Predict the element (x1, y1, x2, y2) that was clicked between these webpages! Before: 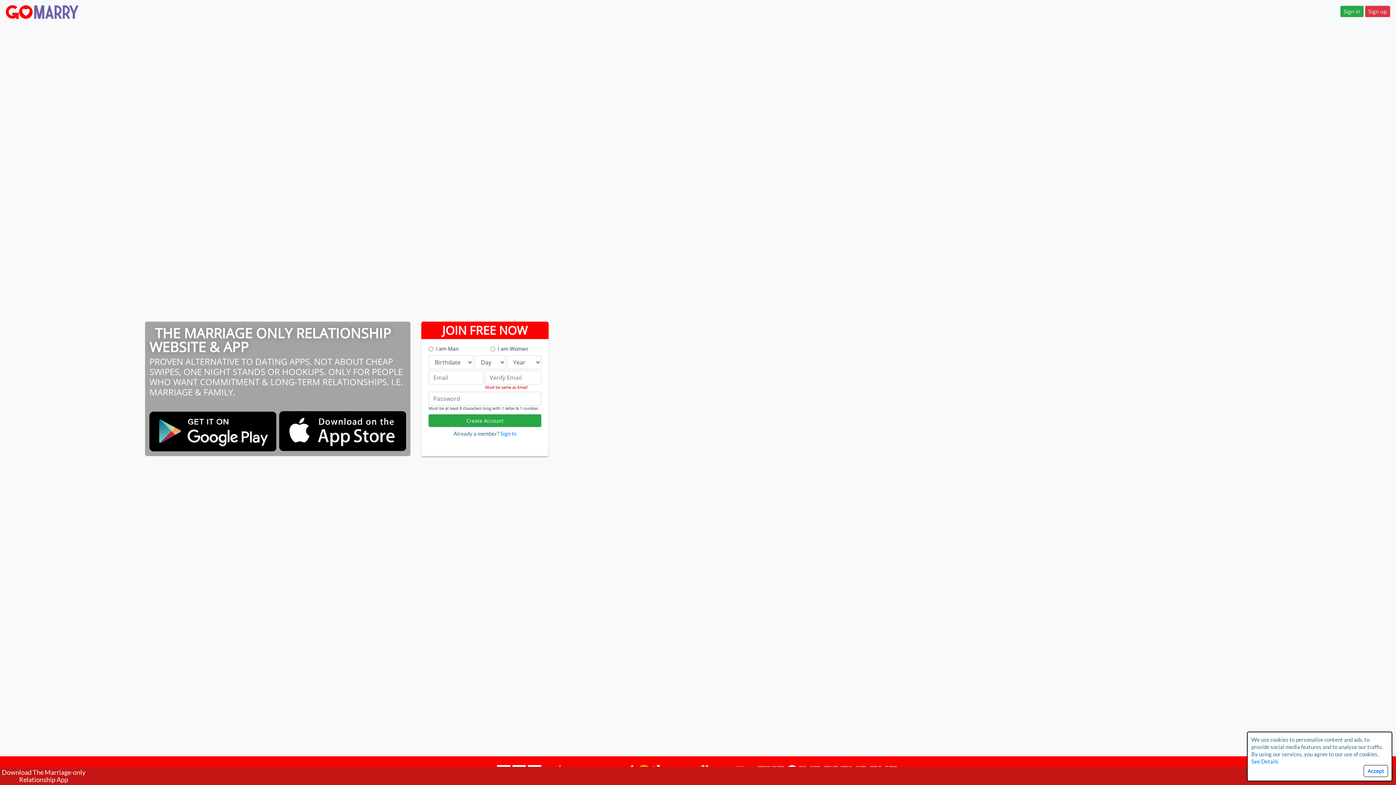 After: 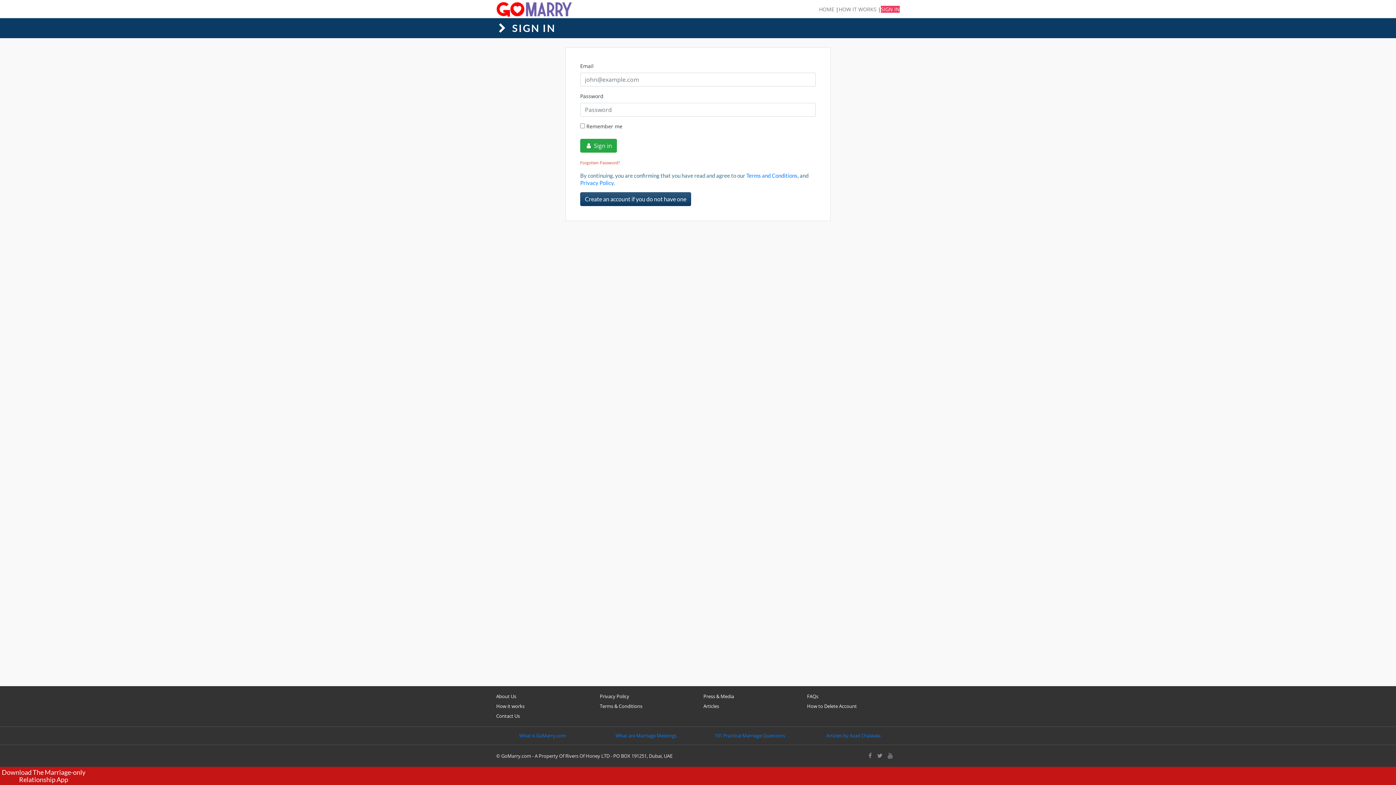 Action: bbox: (500, 430, 516, 437) label: Sign In